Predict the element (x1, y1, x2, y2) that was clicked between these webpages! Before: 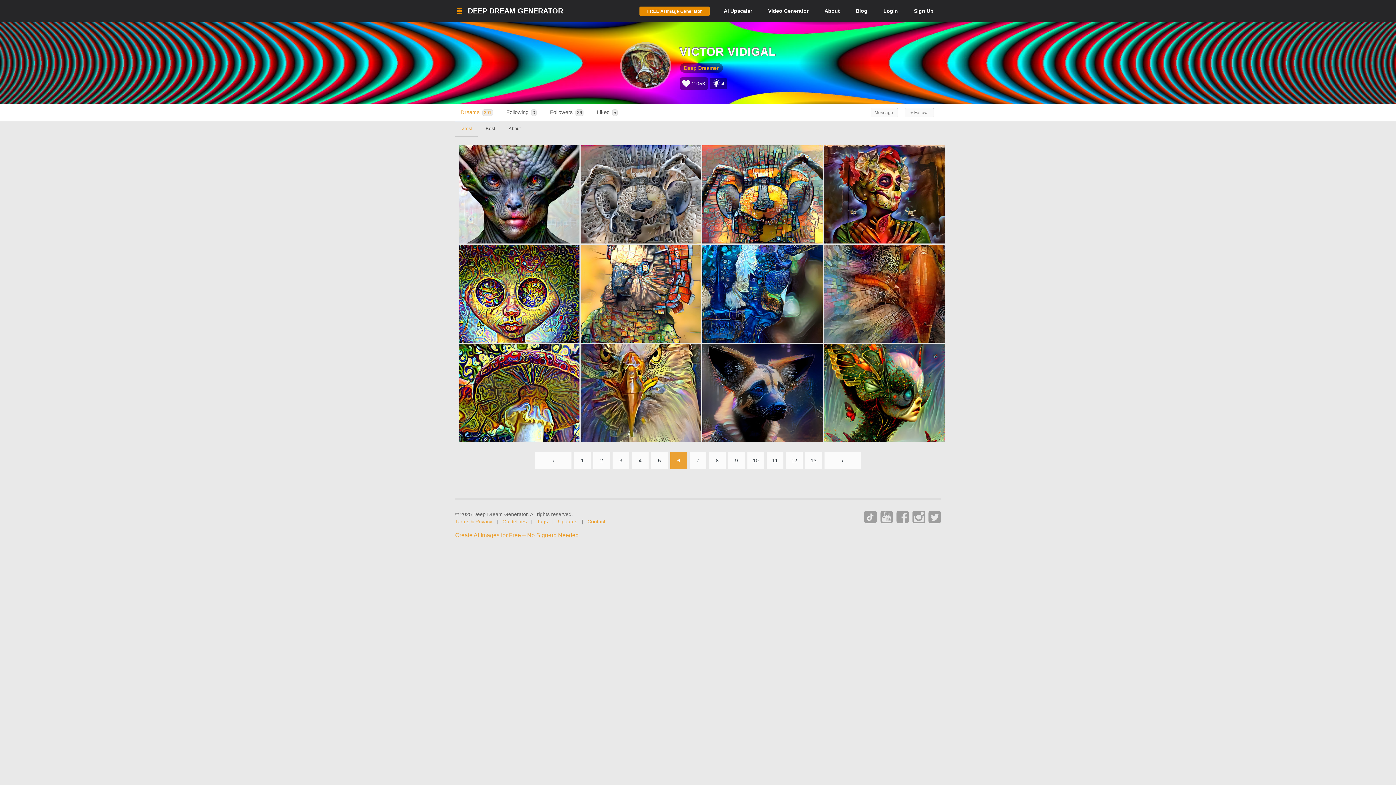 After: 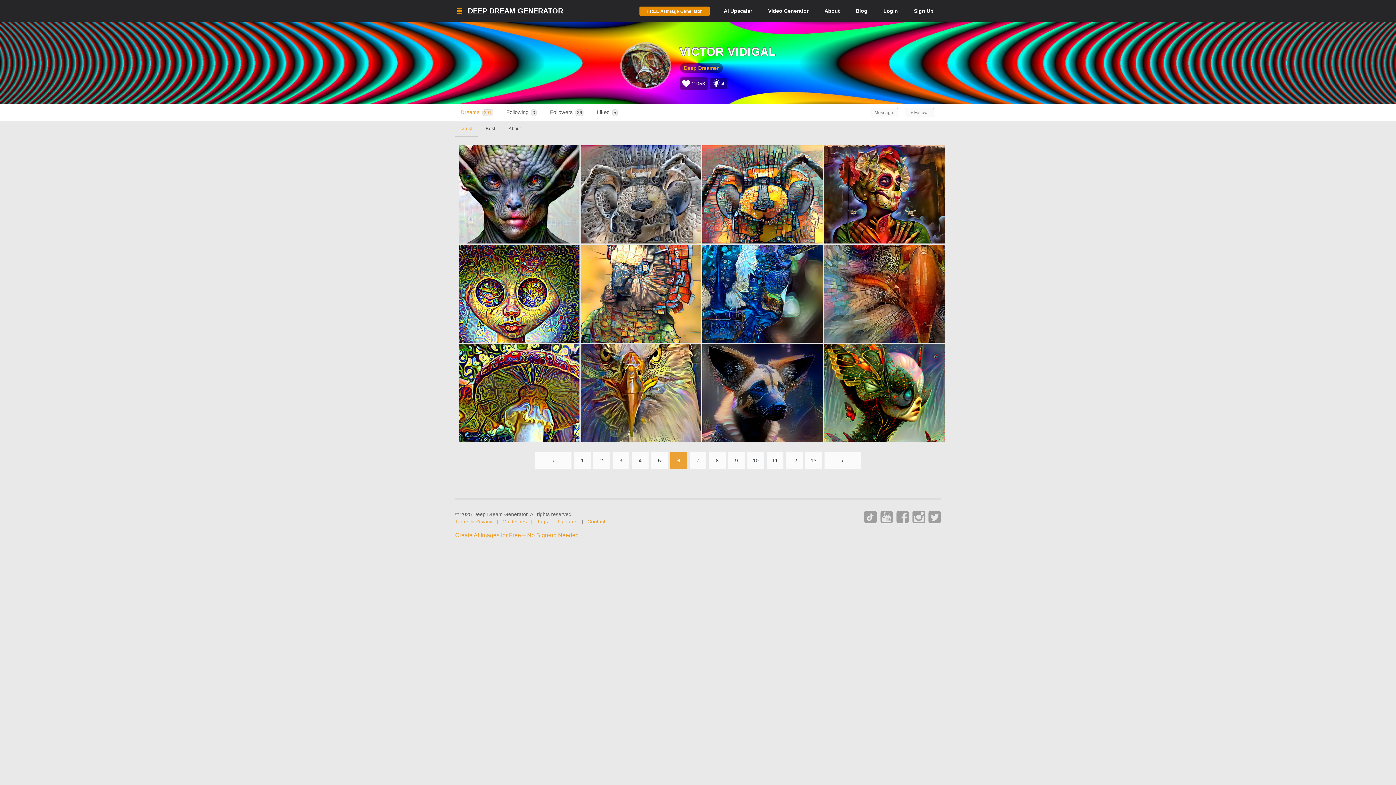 Action: bbox: (863, 510, 877, 523)